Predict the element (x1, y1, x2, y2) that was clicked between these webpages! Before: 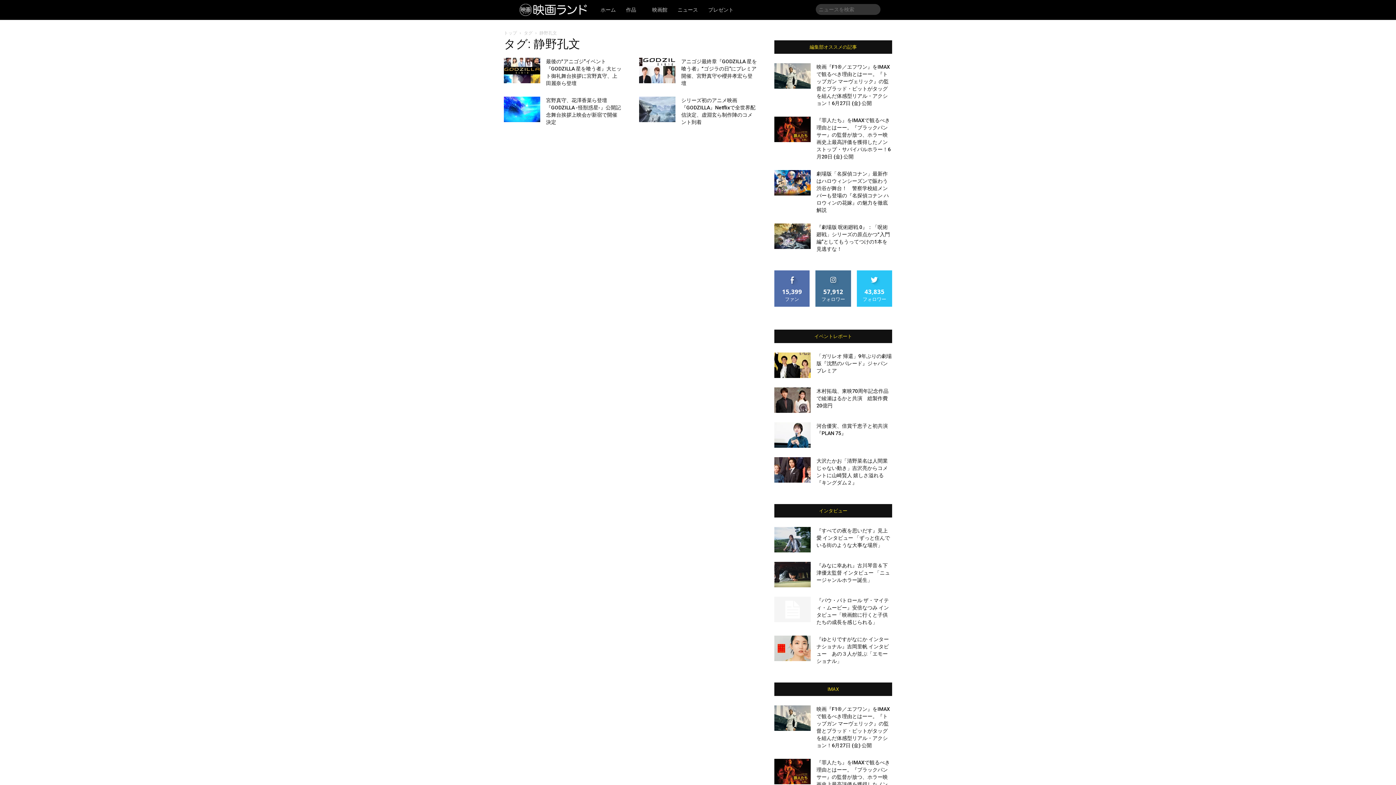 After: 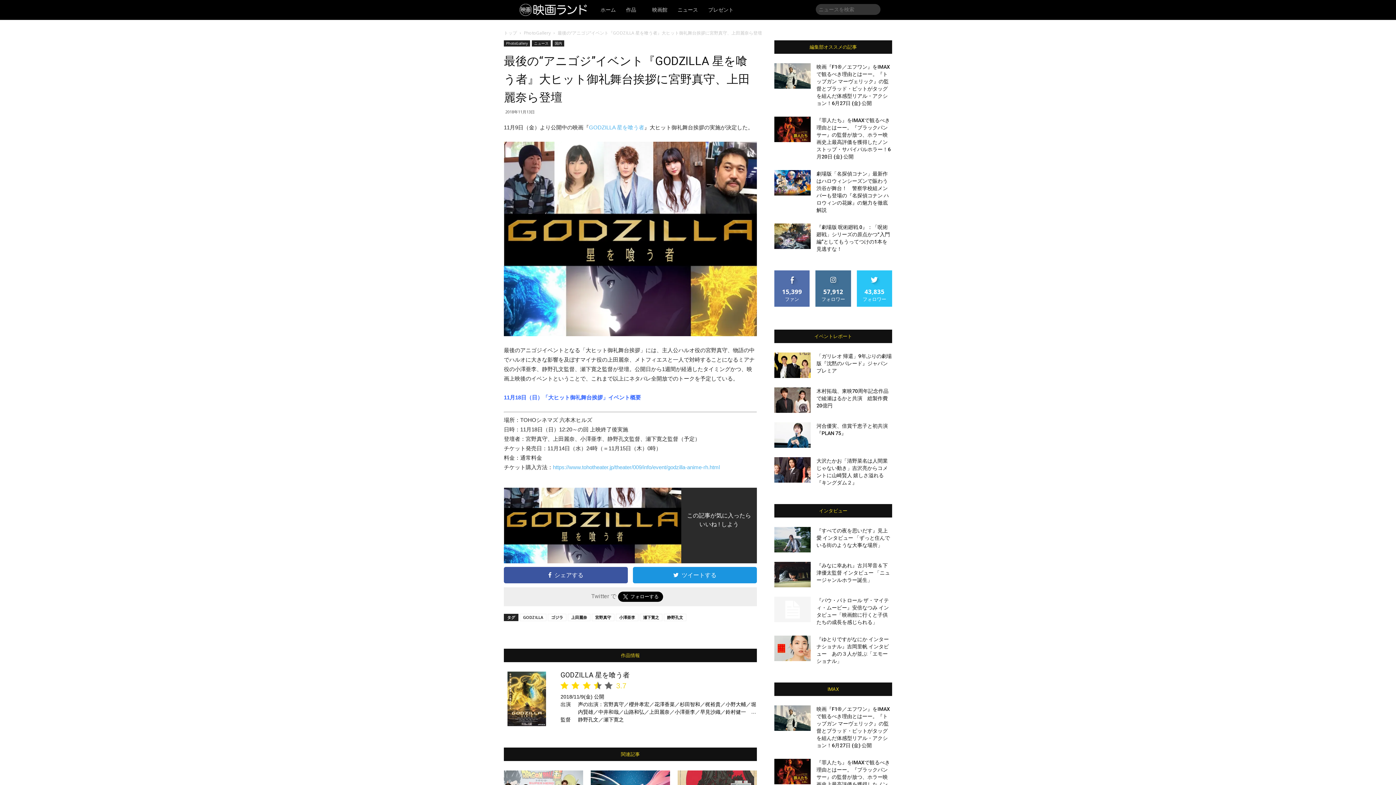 Action: bbox: (504, 57, 540, 83)